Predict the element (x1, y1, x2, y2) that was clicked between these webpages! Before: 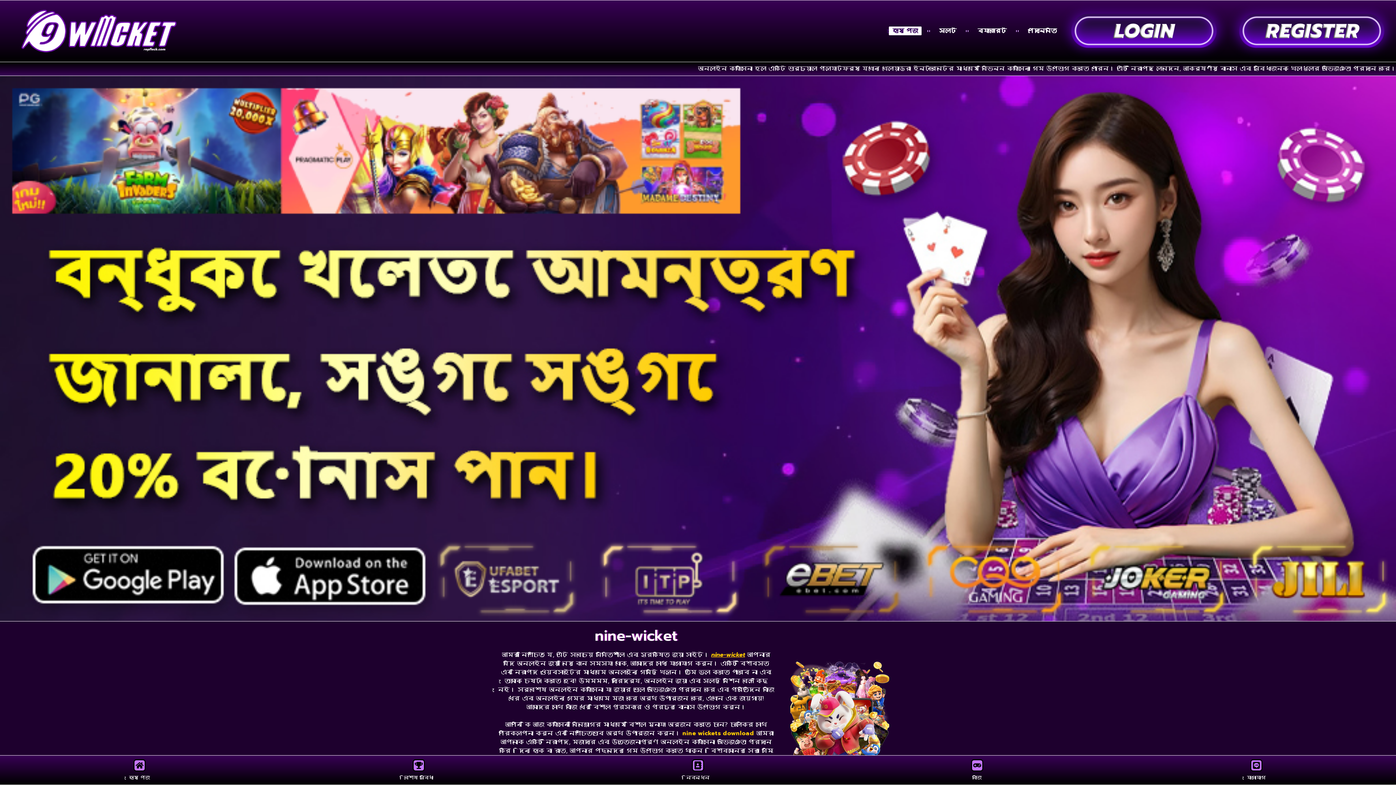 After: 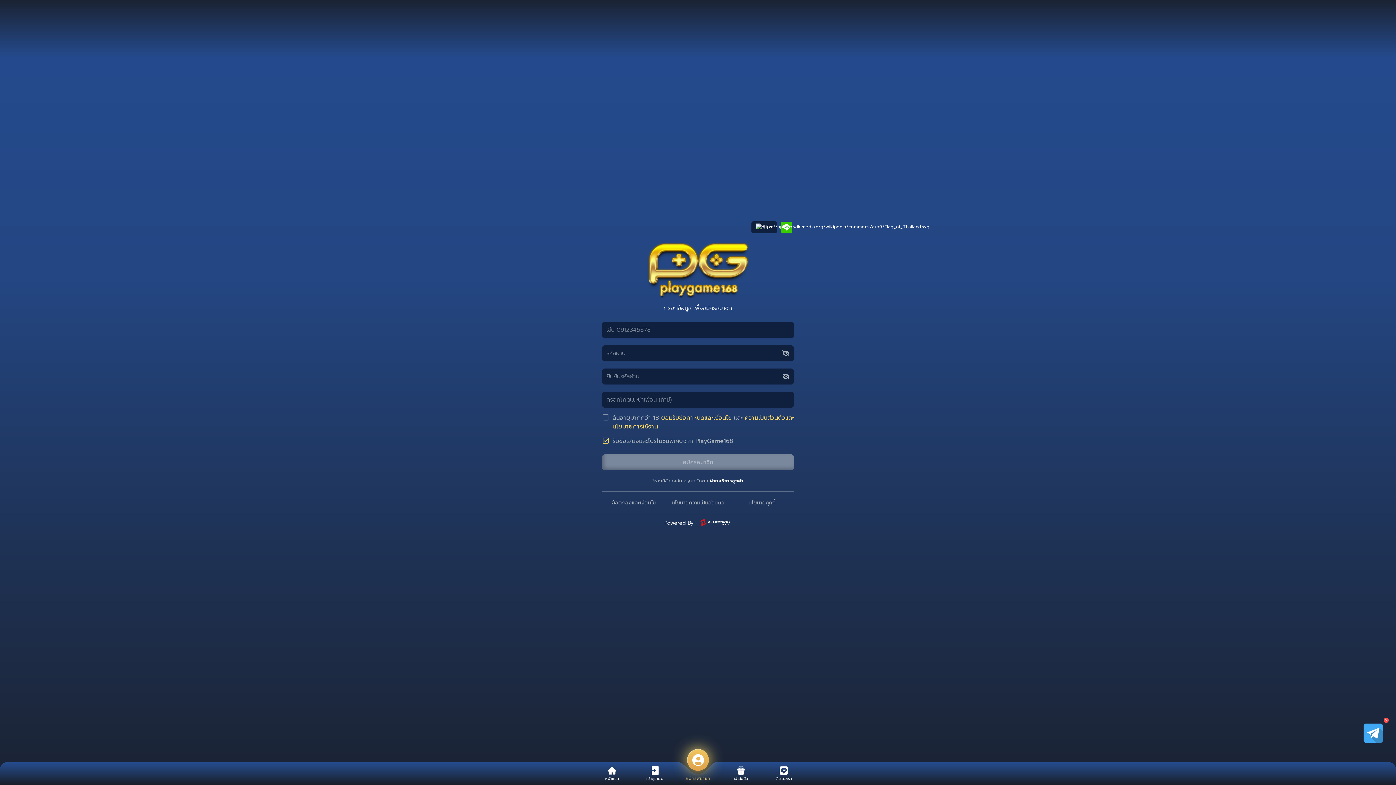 Action: label: স্লট bbox: (935, 26, 960, 35)